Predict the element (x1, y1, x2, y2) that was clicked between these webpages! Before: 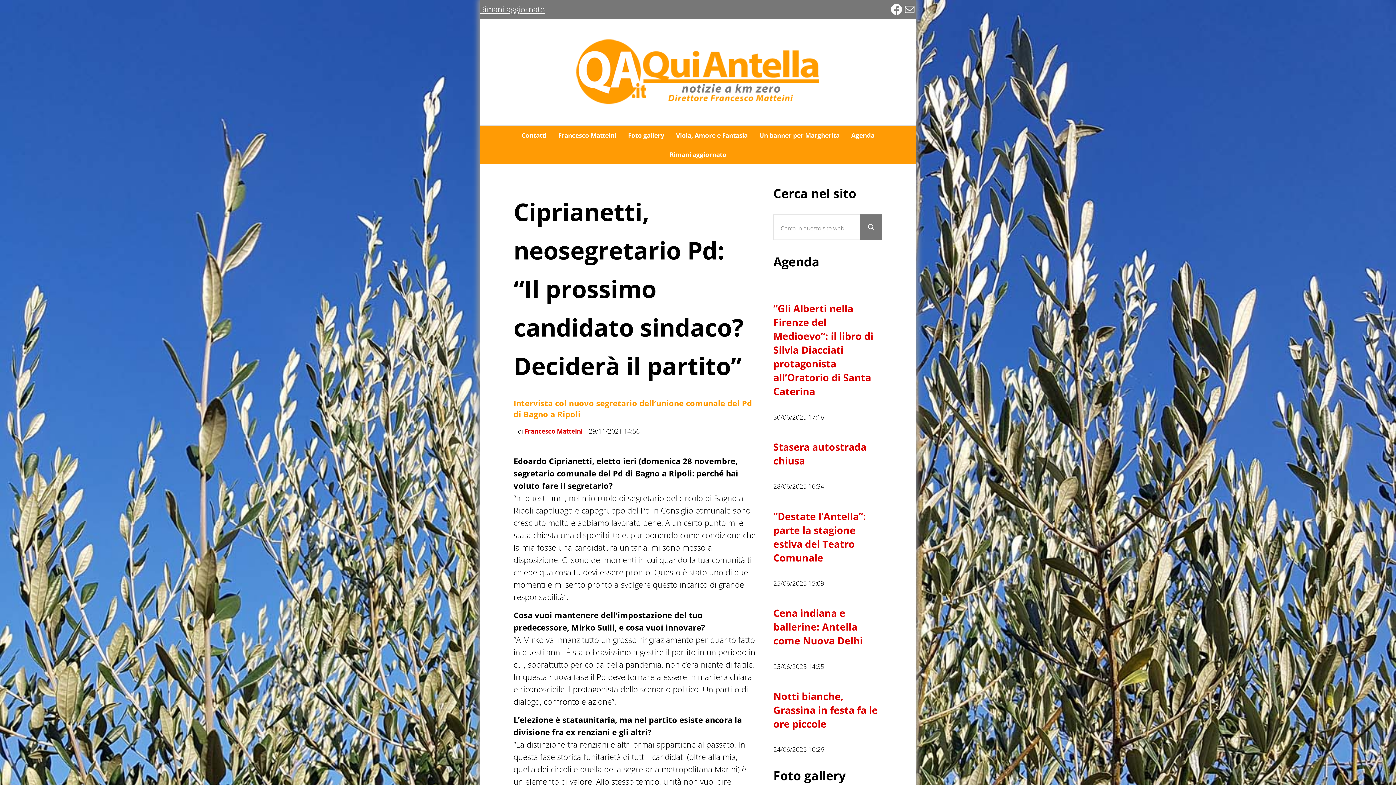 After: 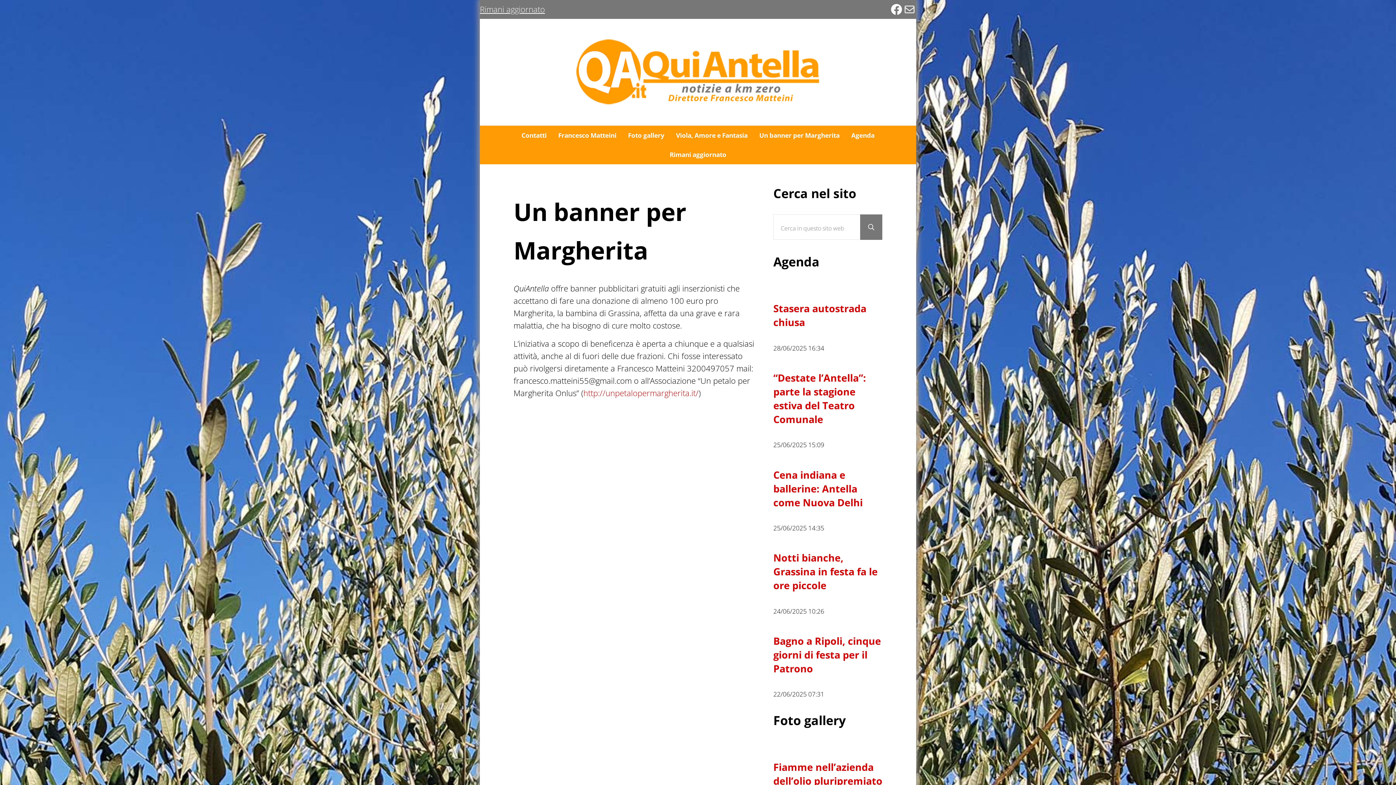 Action: bbox: (753, 125, 845, 145) label: Un banner per Margherita